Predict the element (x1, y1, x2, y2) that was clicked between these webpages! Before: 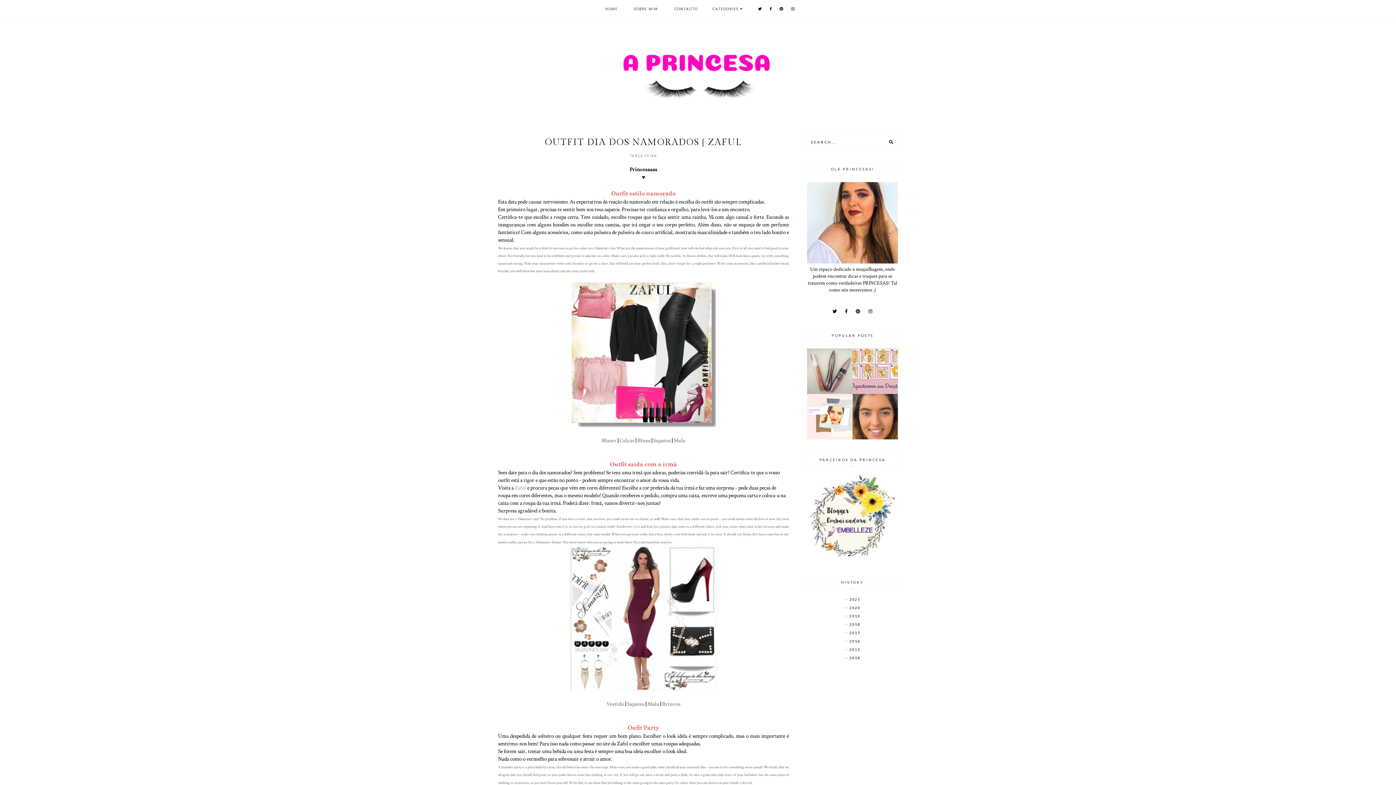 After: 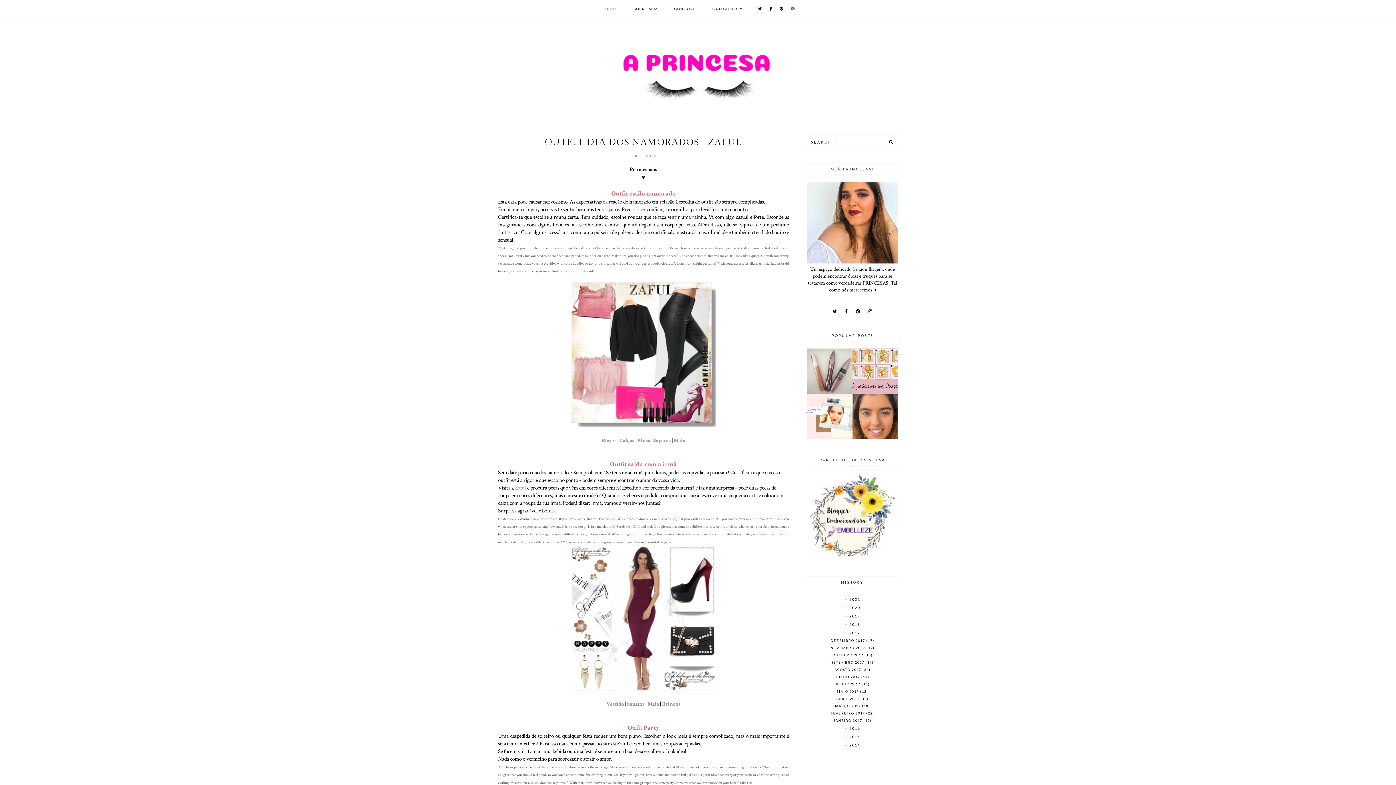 Action: bbox: (807, 629, 898, 638)